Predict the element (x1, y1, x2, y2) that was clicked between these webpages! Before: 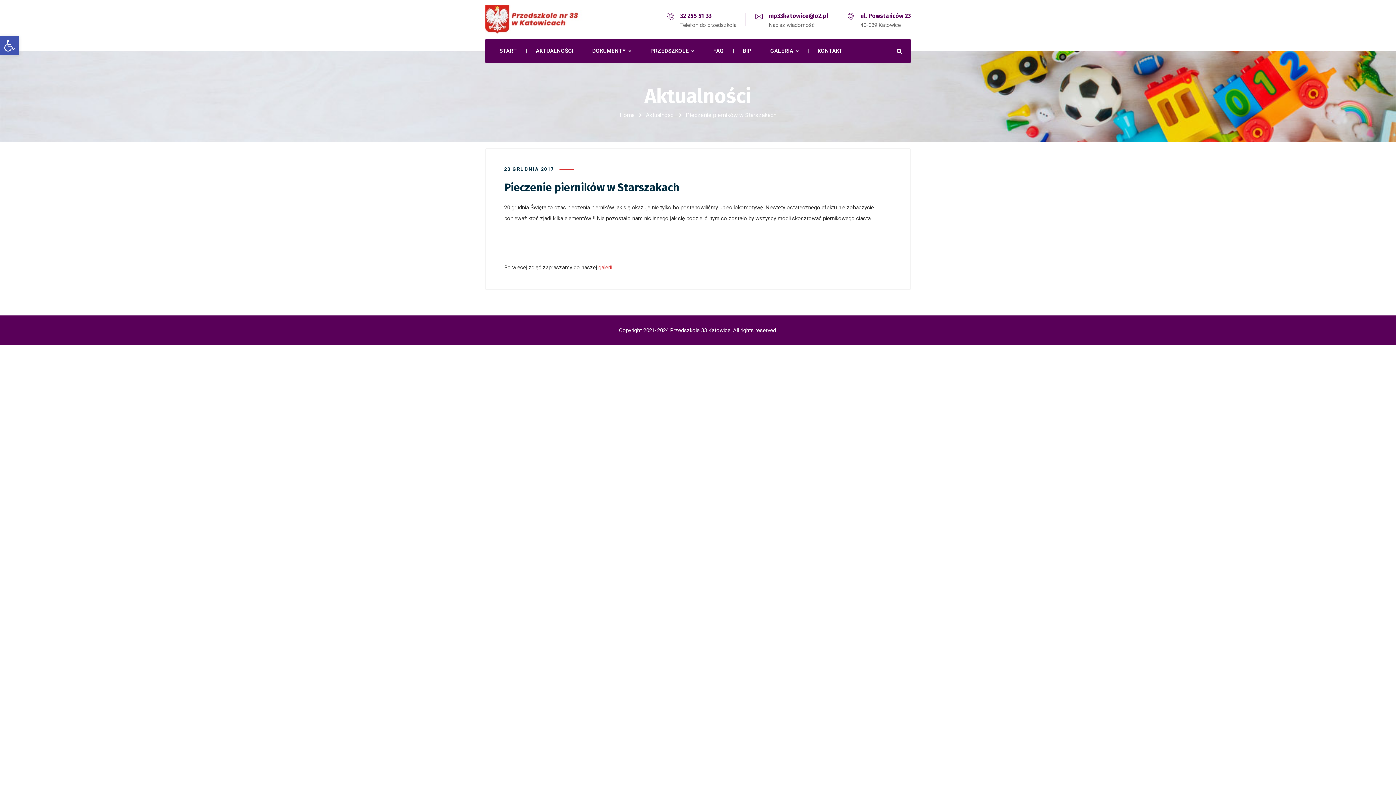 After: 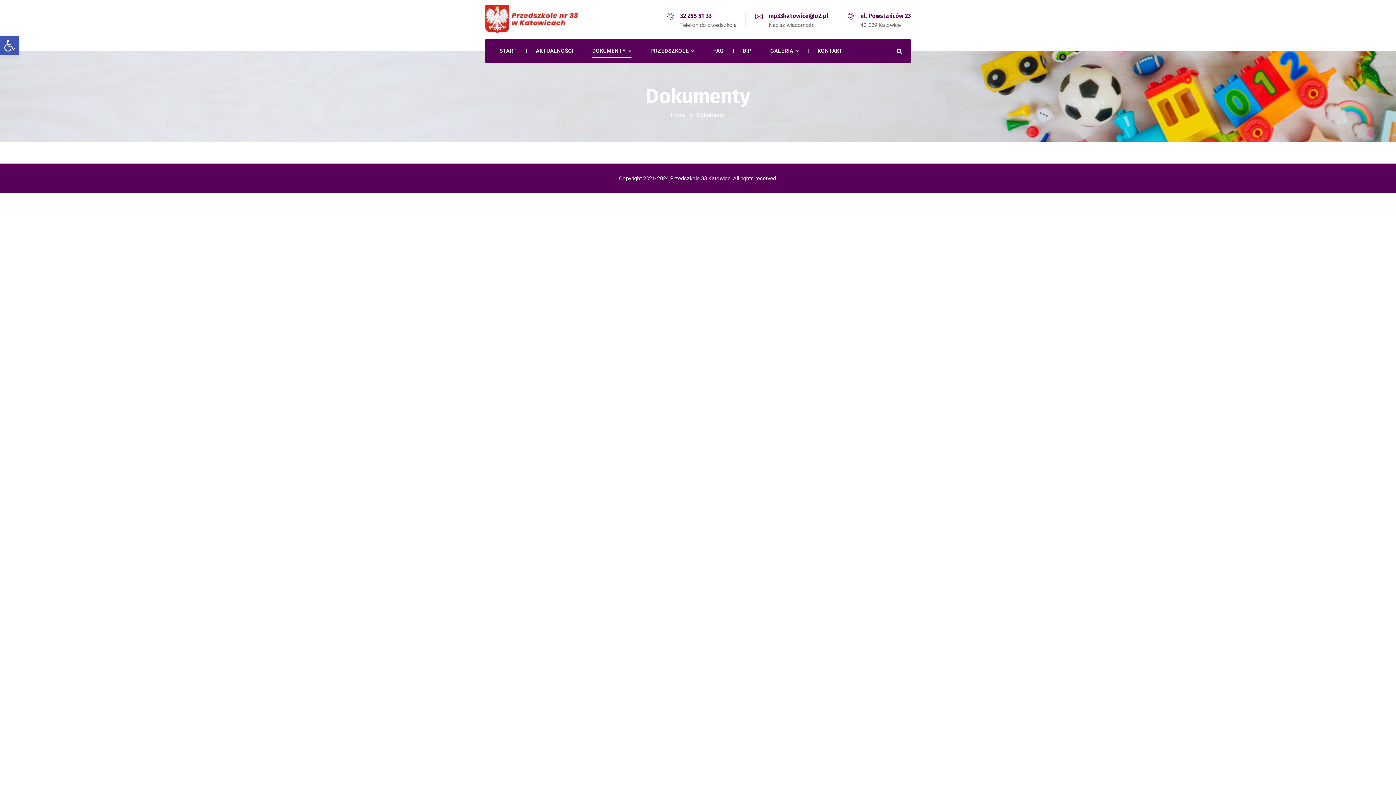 Action: bbox: (592, 38, 631, 63) label: DOKUMENTY